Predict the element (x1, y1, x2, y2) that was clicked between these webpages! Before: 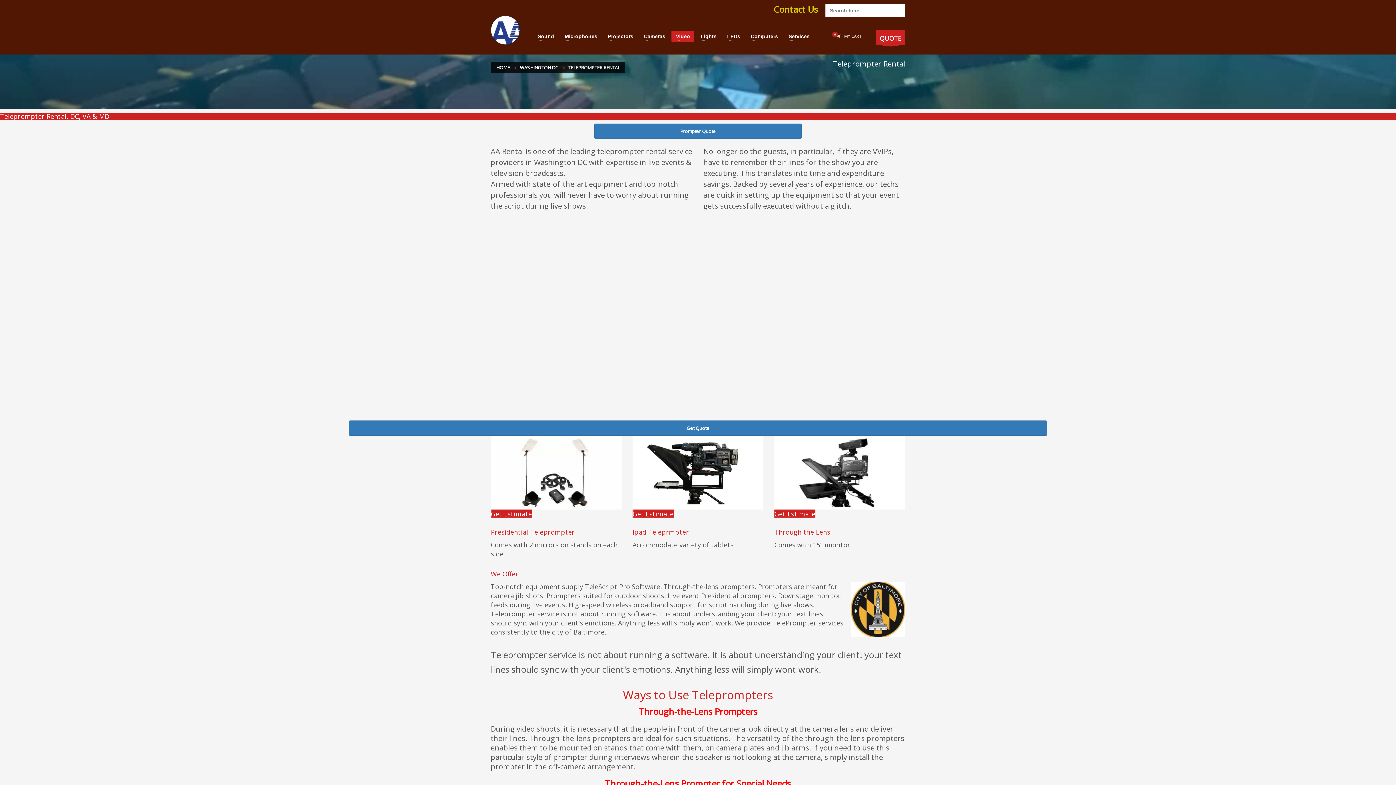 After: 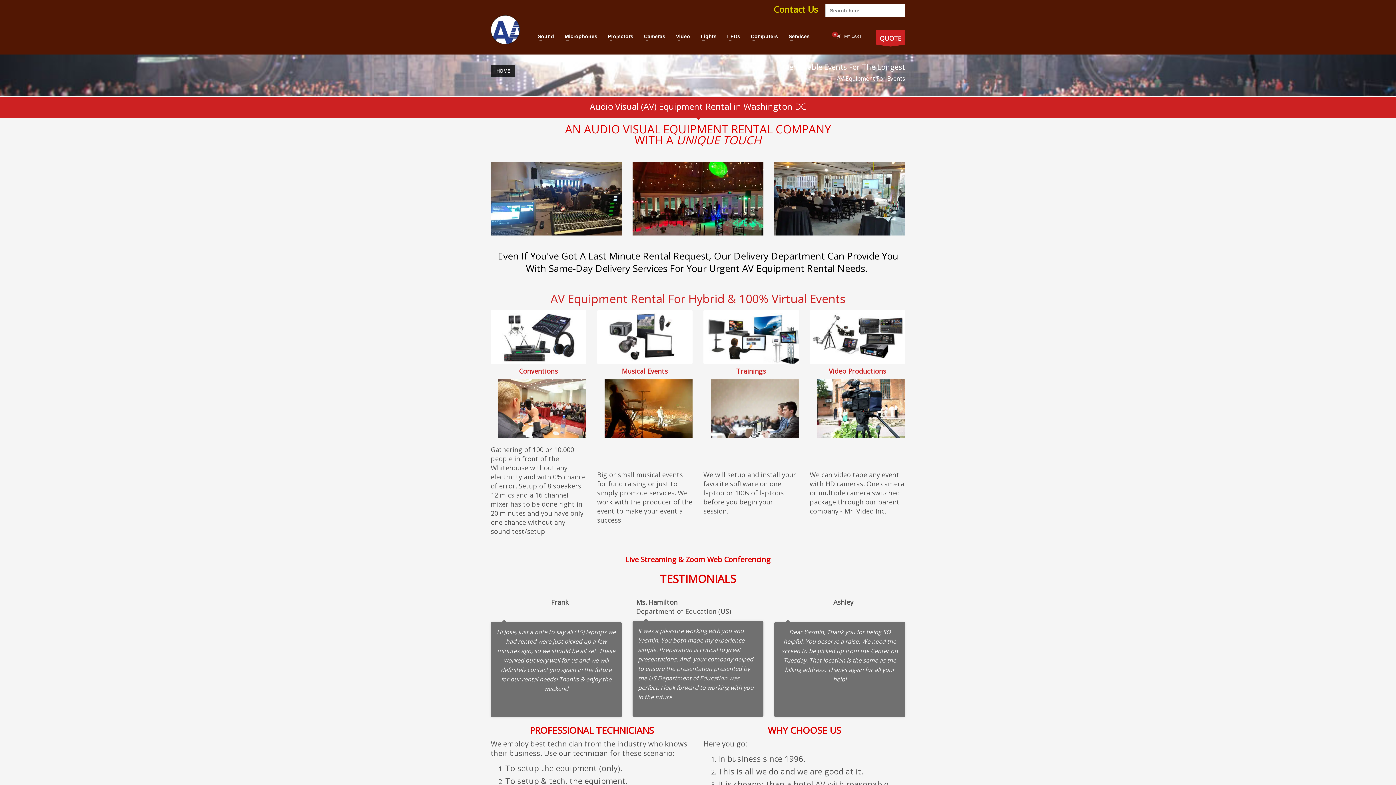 Action: bbox: (490, 21, 520, 50)